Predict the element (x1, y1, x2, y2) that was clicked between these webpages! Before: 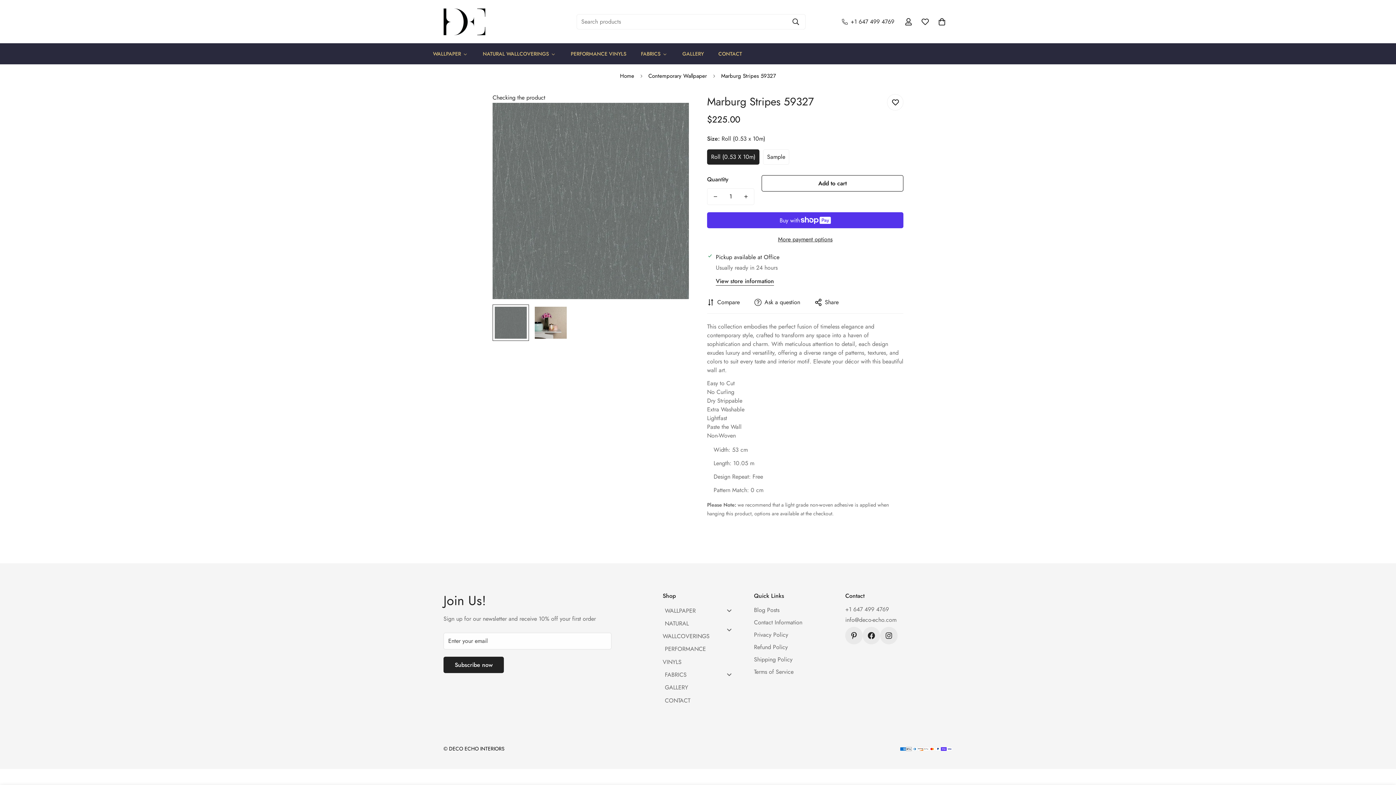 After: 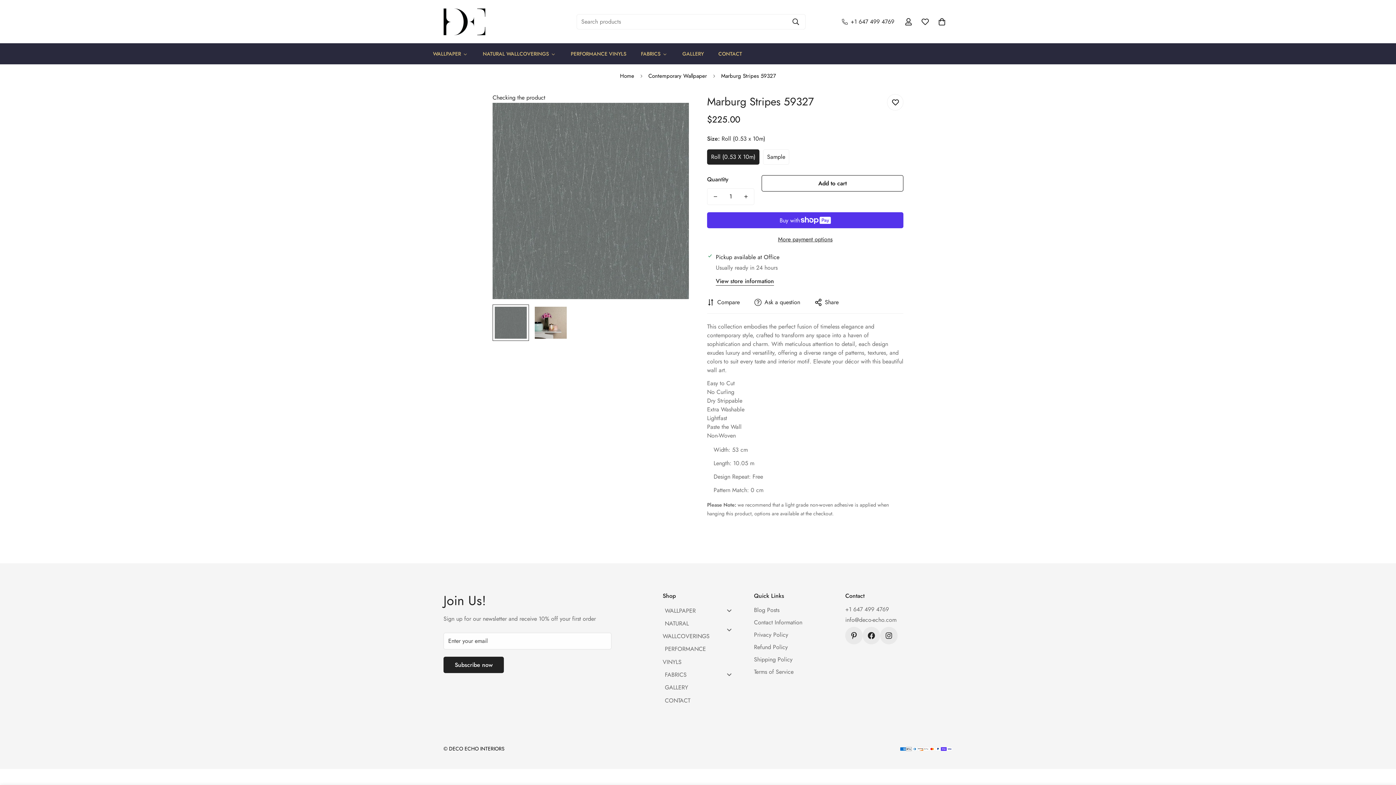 Action: label: +1 647 499 4769 bbox: (836, 16, 900, 26)